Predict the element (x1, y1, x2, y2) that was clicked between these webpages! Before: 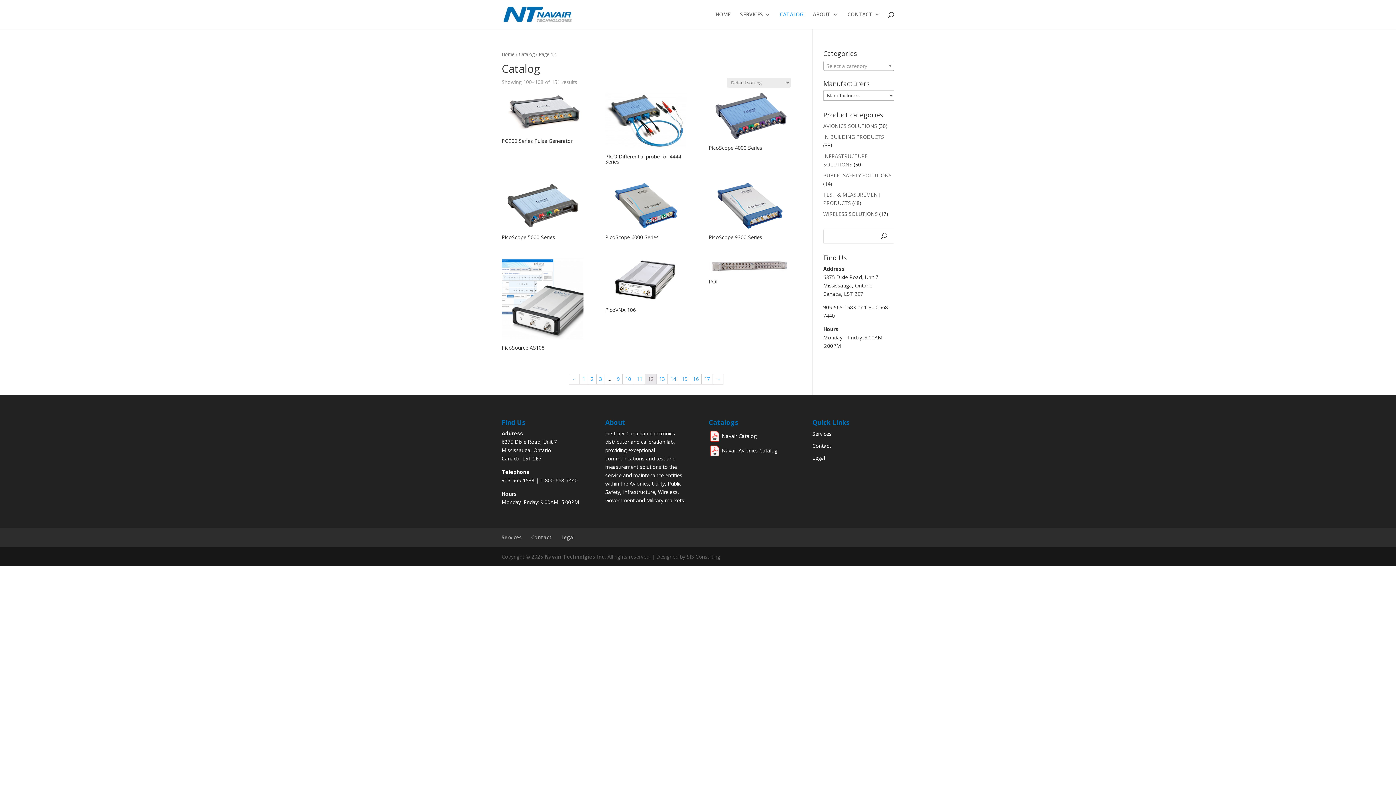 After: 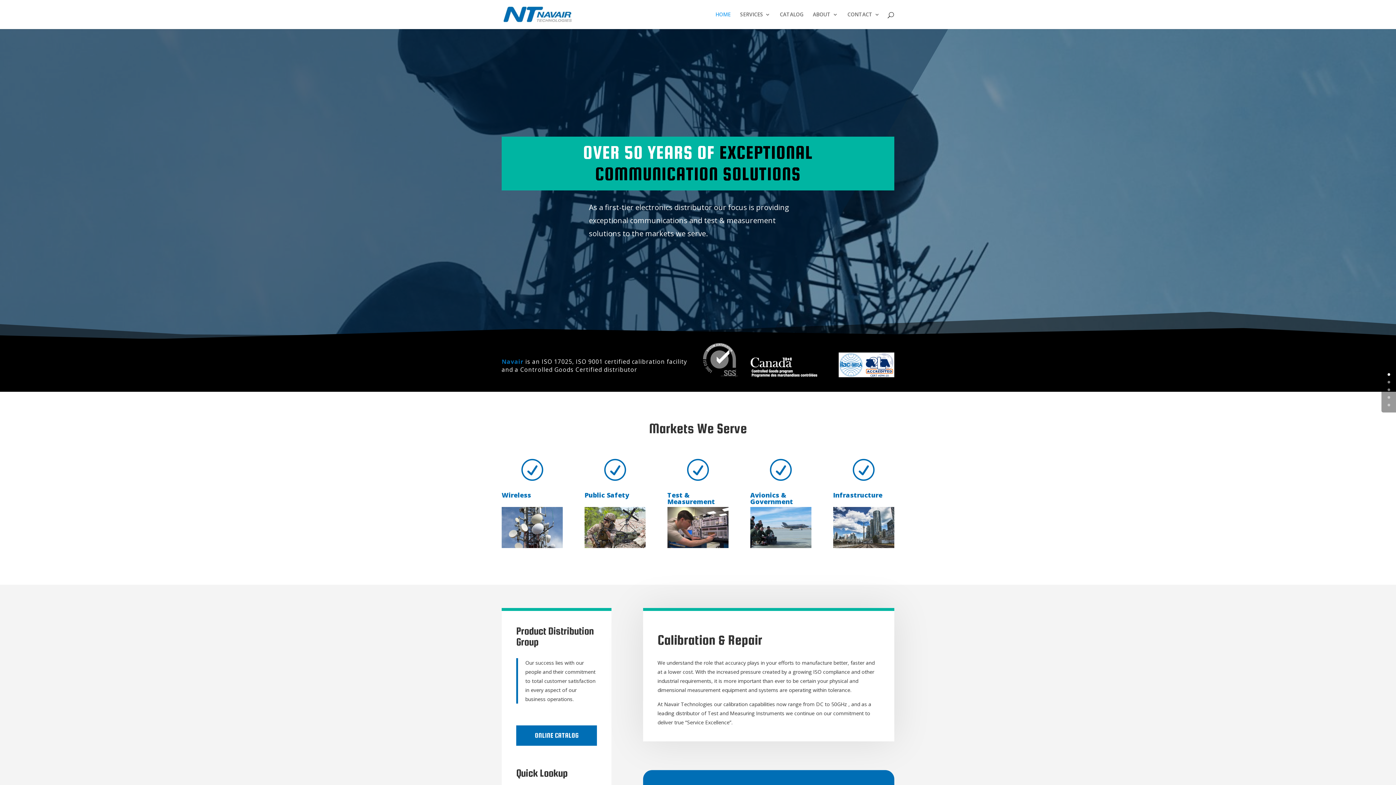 Action: bbox: (503, 10, 572, 17)